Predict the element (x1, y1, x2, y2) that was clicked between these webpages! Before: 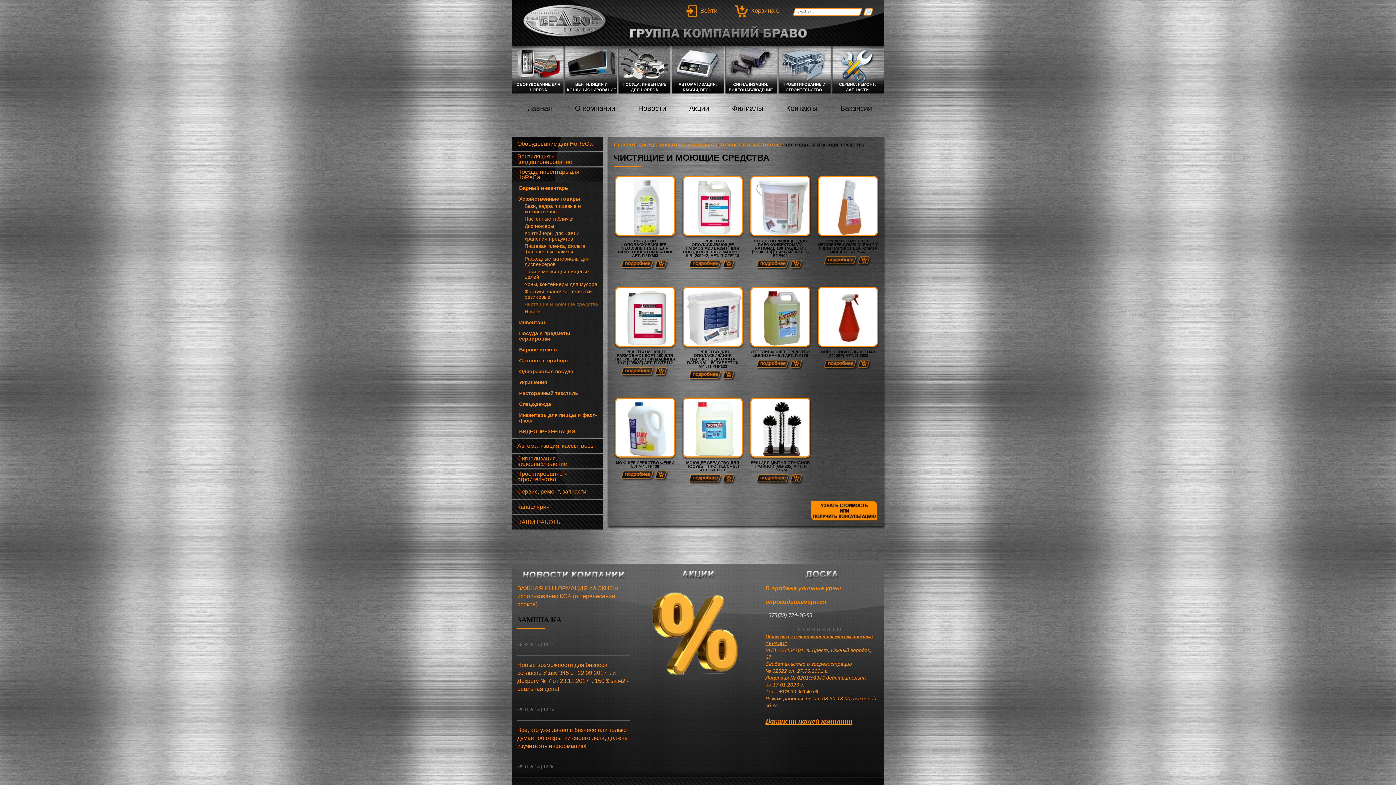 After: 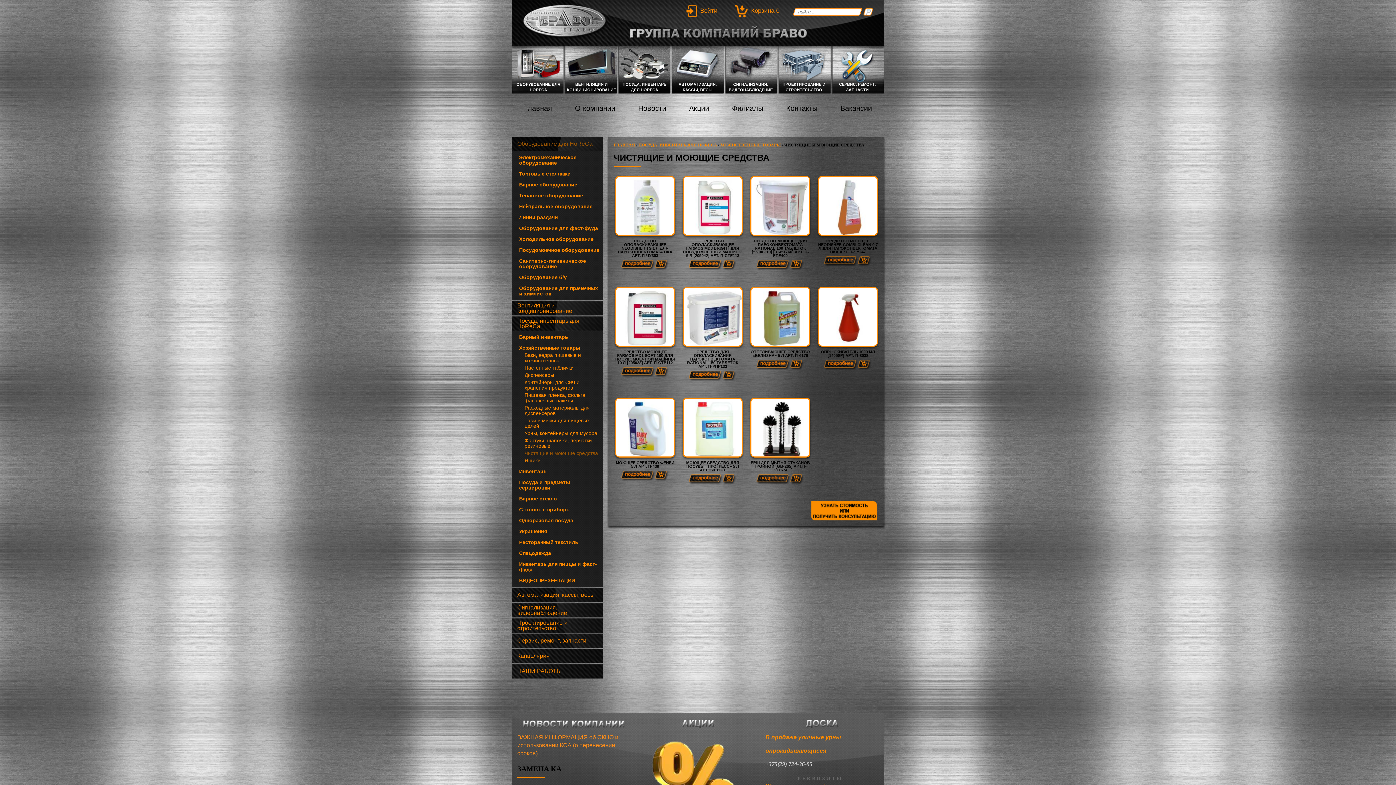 Action: bbox: (512, 136, 602, 151) label: Оборудование для HoReCa